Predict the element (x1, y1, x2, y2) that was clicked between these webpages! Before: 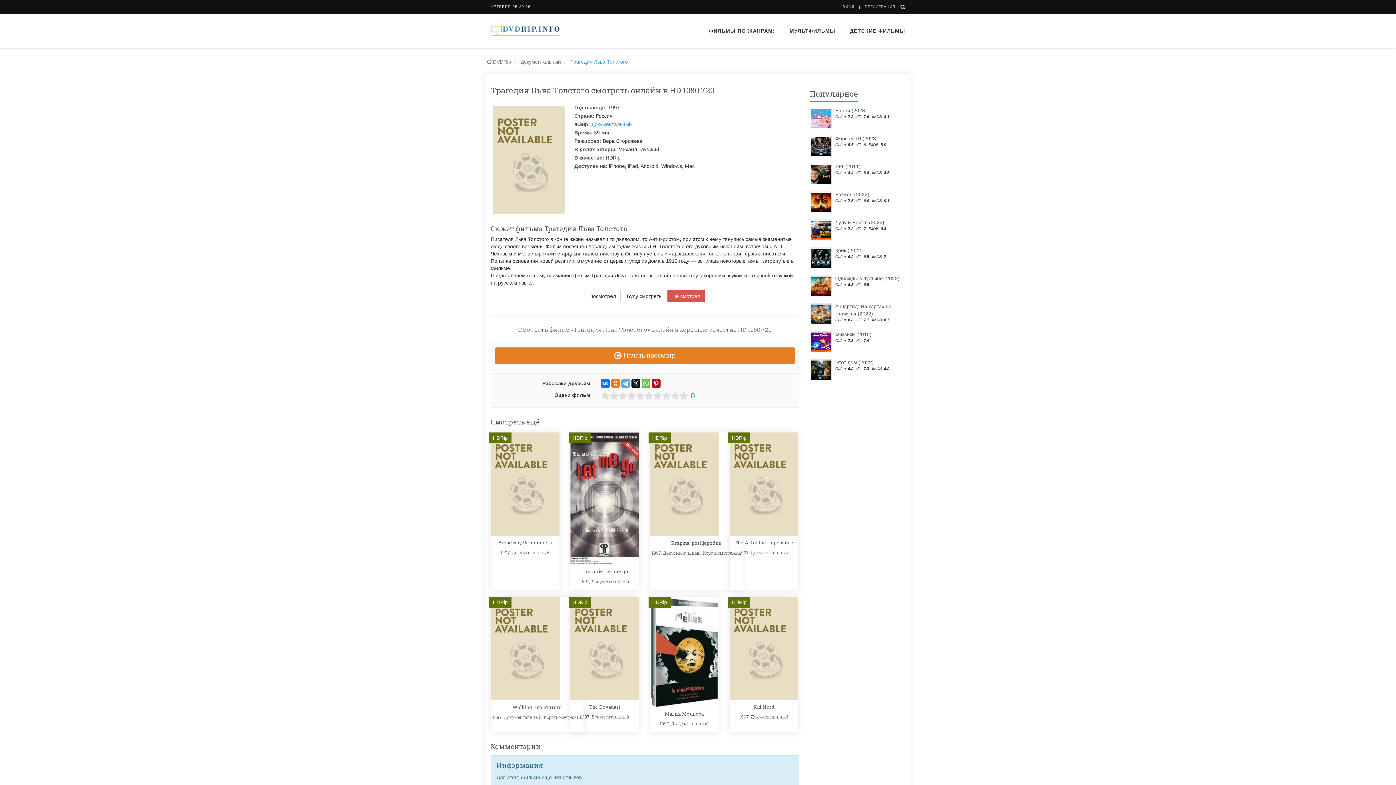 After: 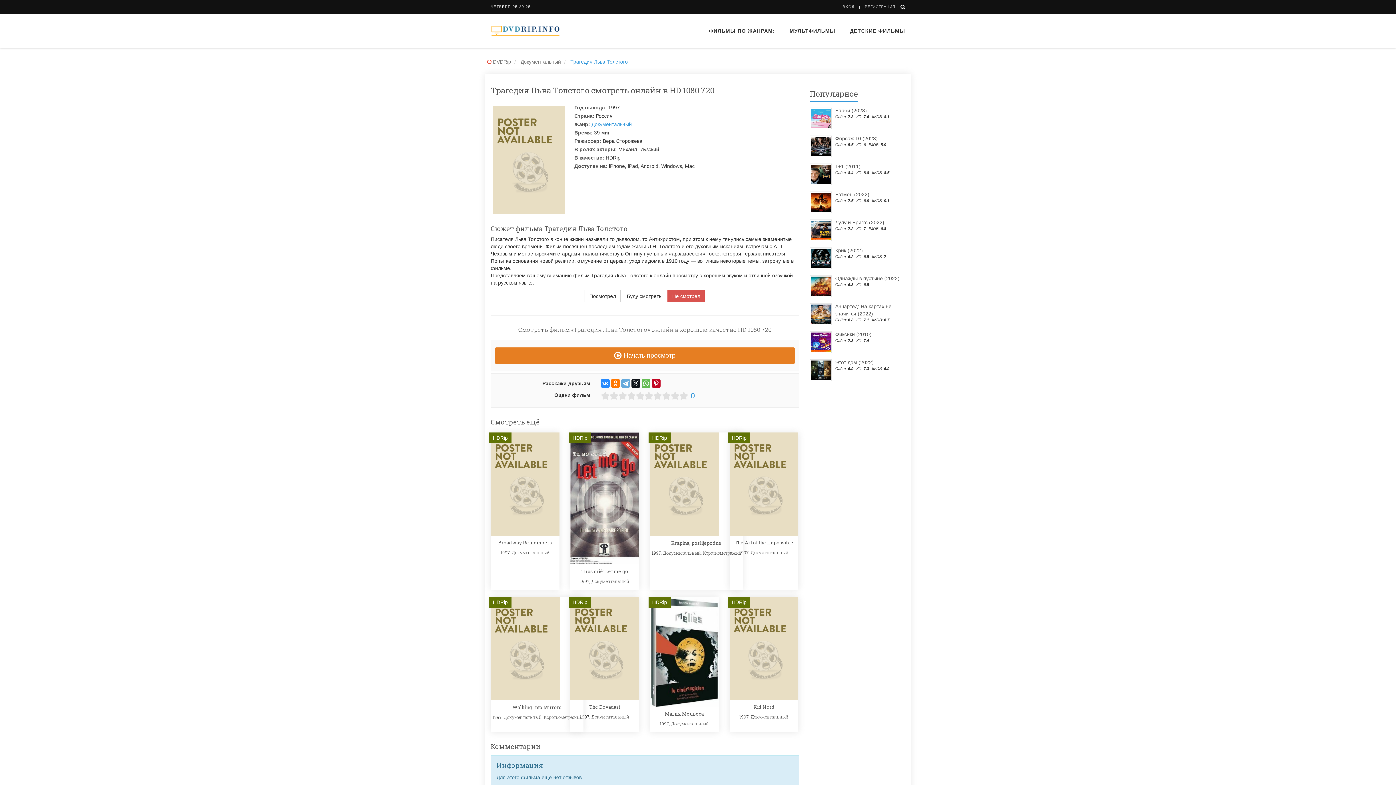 Action: bbox: (601, 379, 609, 388)